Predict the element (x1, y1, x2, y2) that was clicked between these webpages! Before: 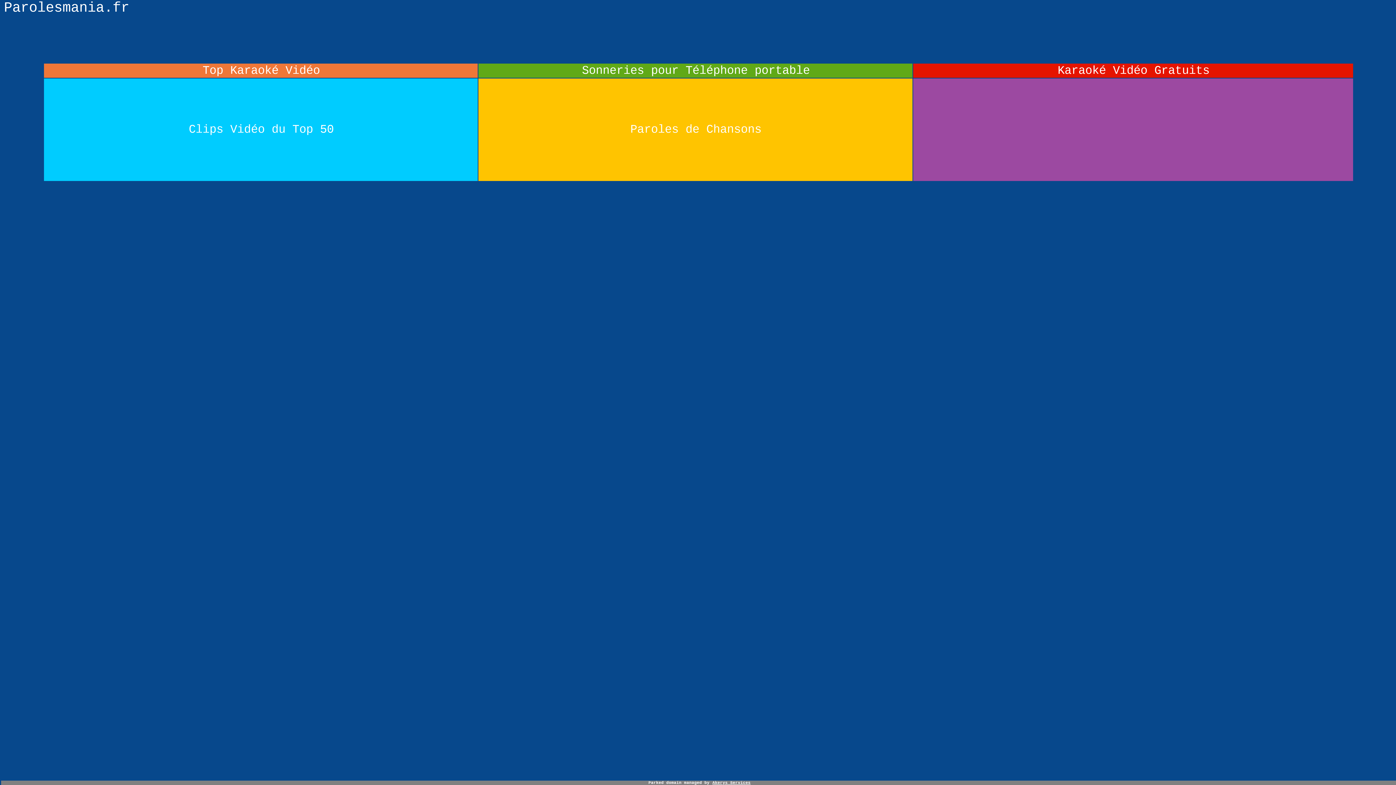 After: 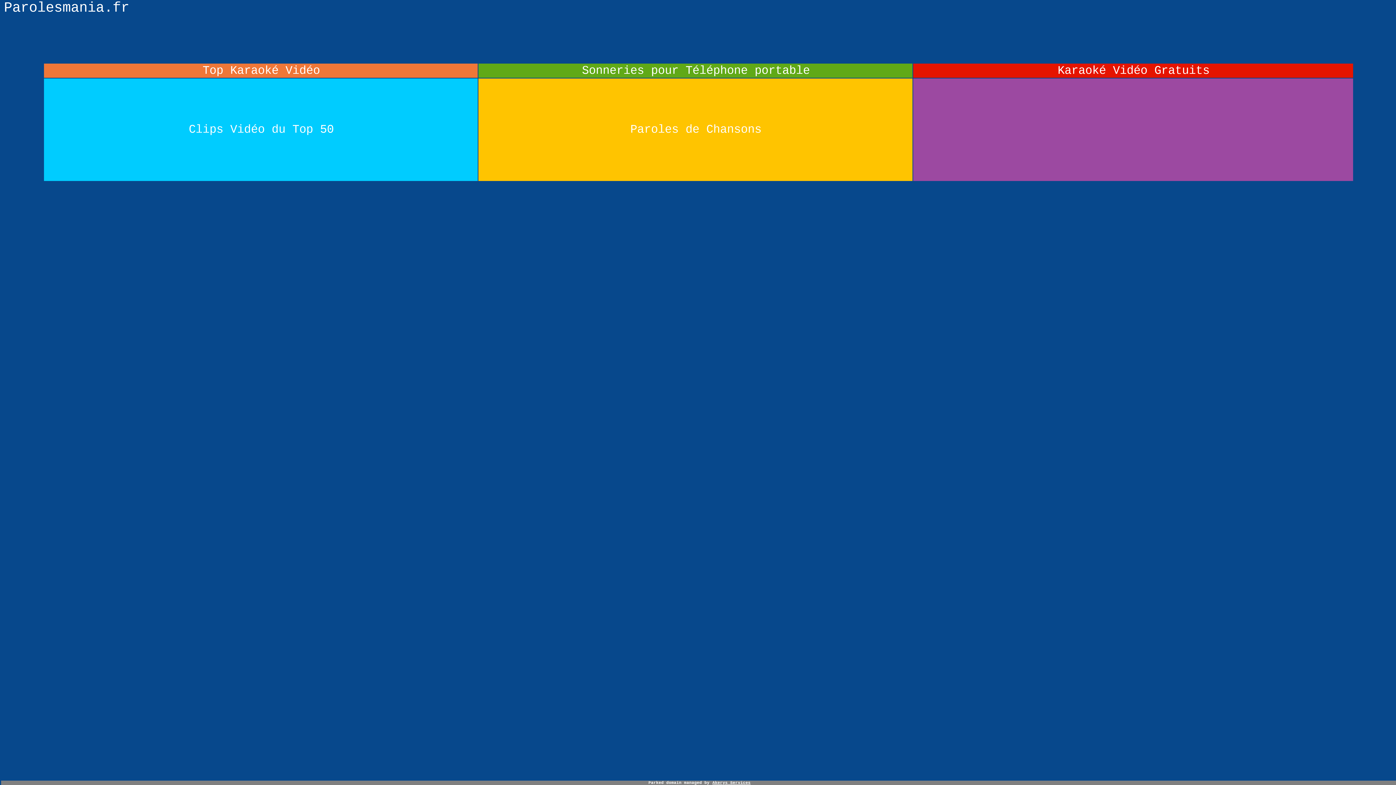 Action: label: Parolesmania.fr bbox: (2, 0, 129, 16)